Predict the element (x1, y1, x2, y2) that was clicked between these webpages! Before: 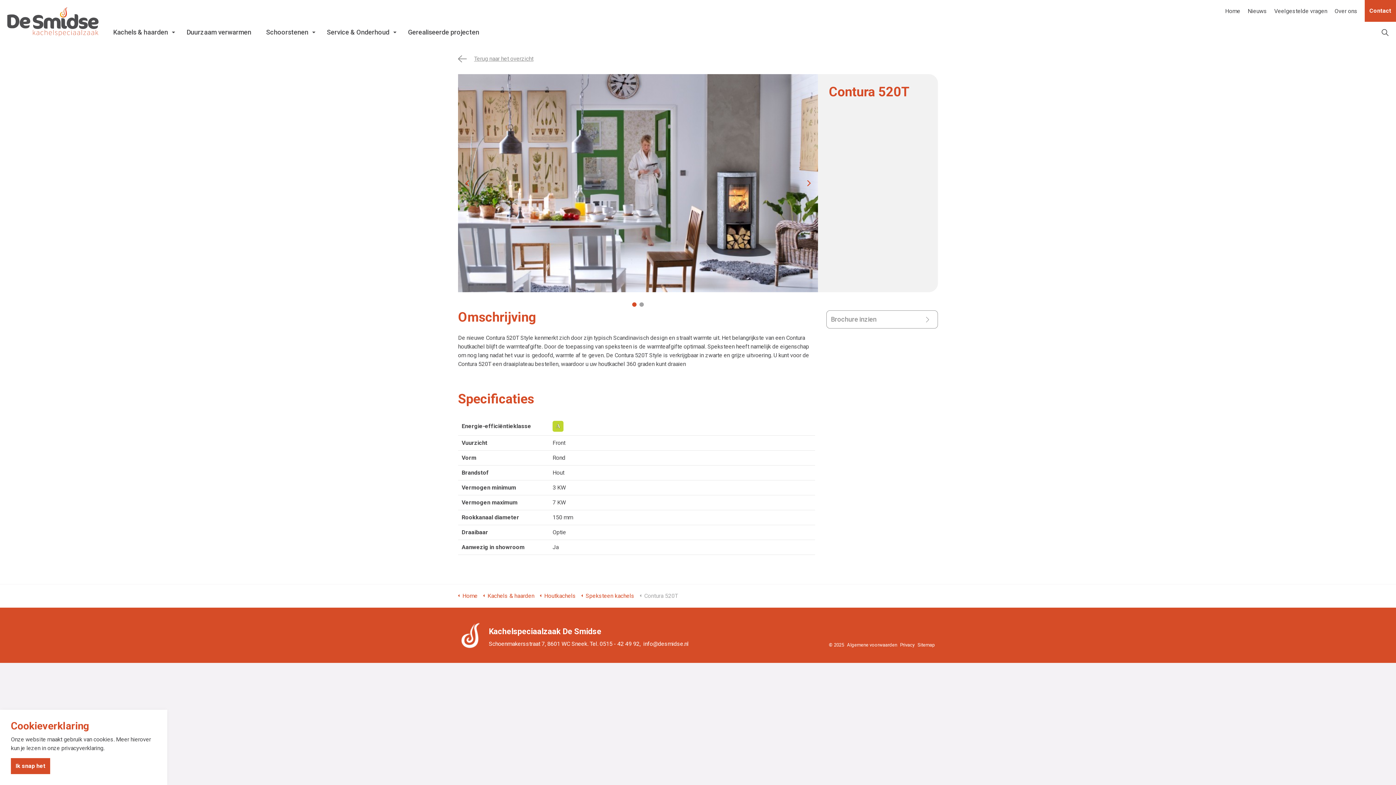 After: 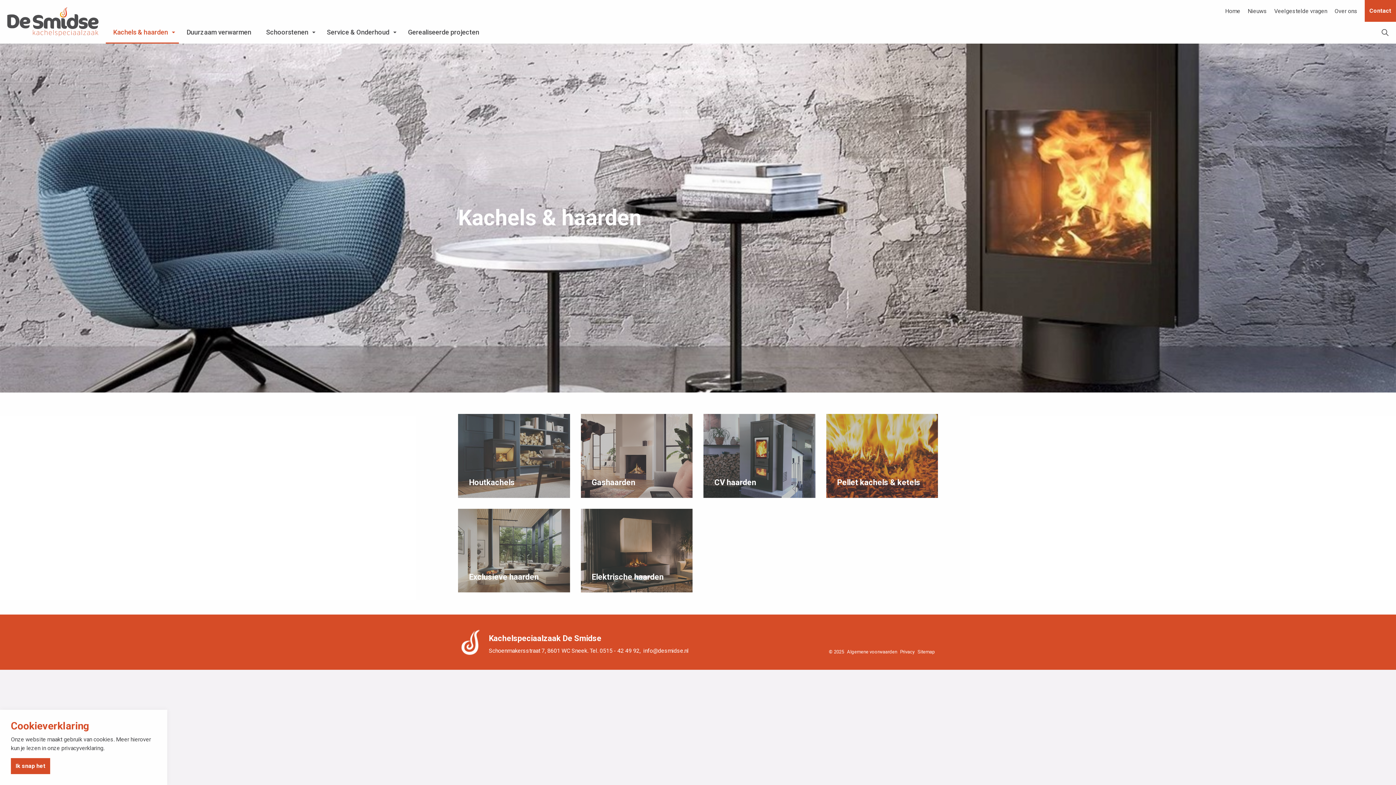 Action: label: Kachels & haarden bbox: (483, 590, 534, 602)